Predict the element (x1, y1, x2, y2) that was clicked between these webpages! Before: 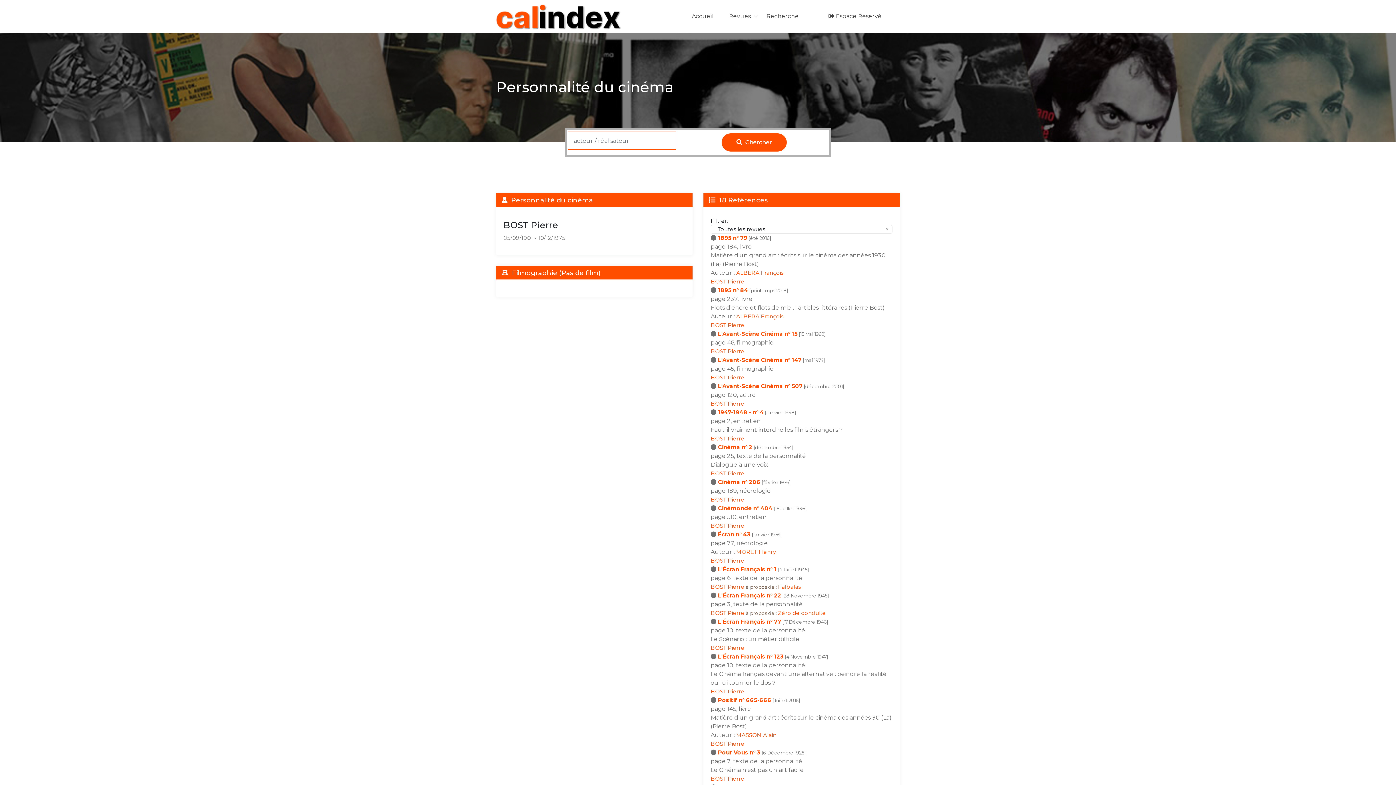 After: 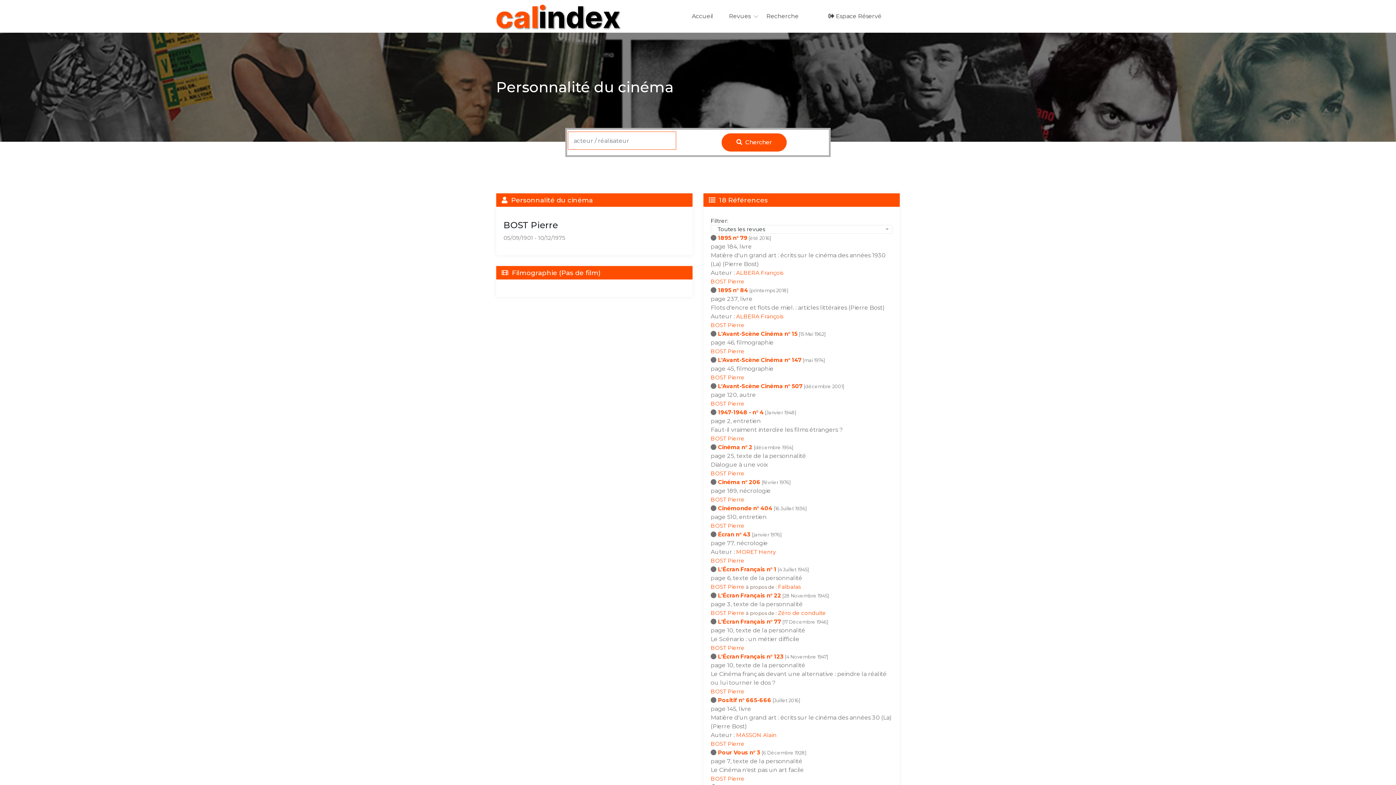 Action: label: BOST Pierre  bbox: (710, 609, 746, 616)